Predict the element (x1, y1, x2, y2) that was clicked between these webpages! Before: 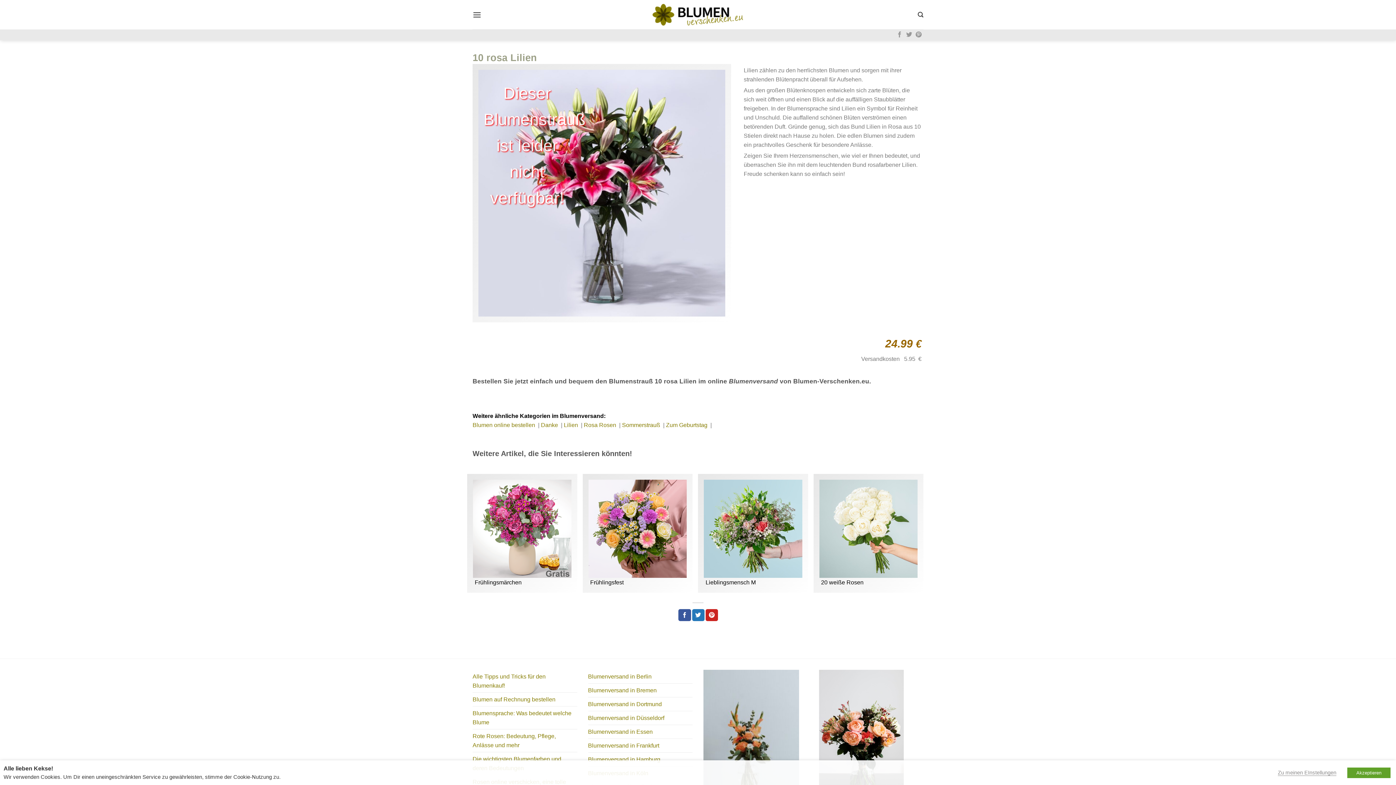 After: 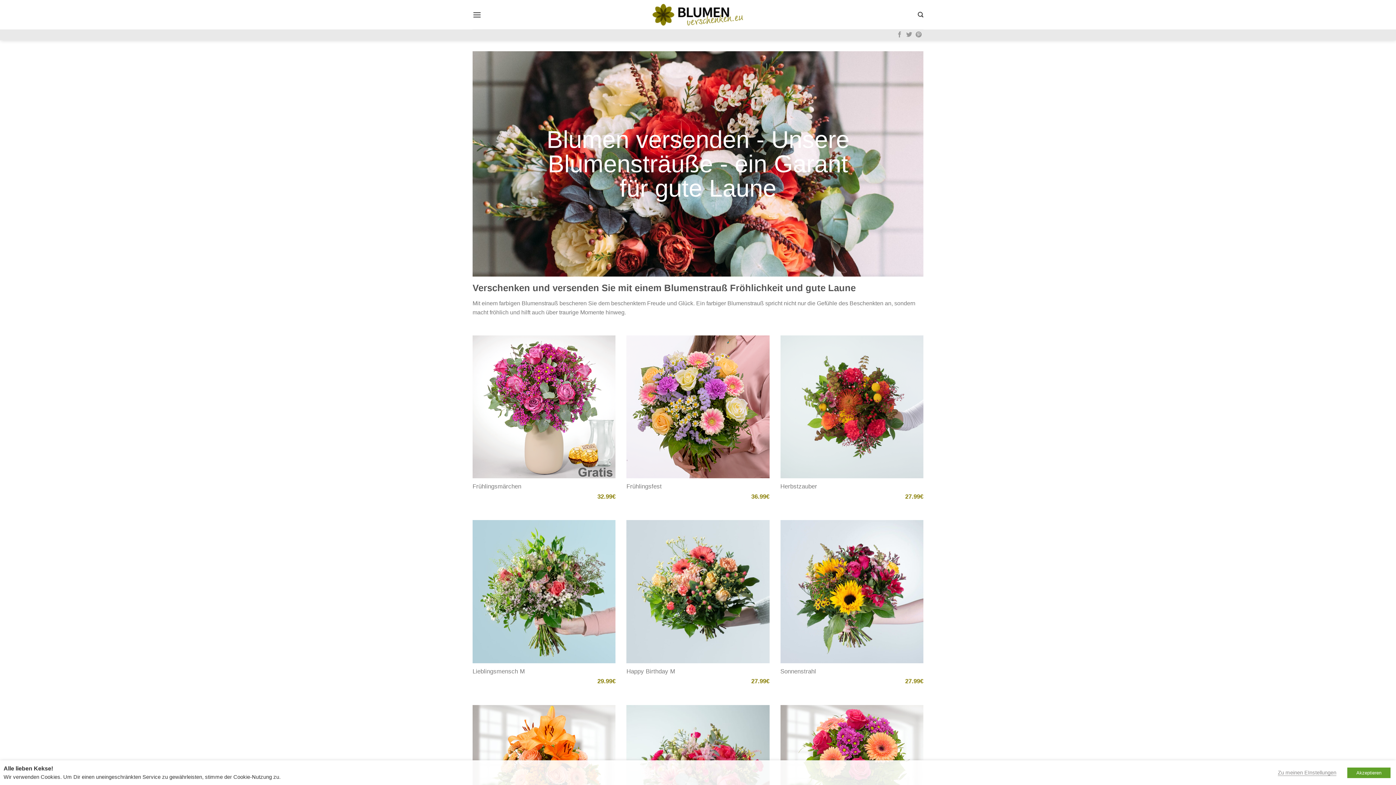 Action: bbox: (703, 730, 799, 736)